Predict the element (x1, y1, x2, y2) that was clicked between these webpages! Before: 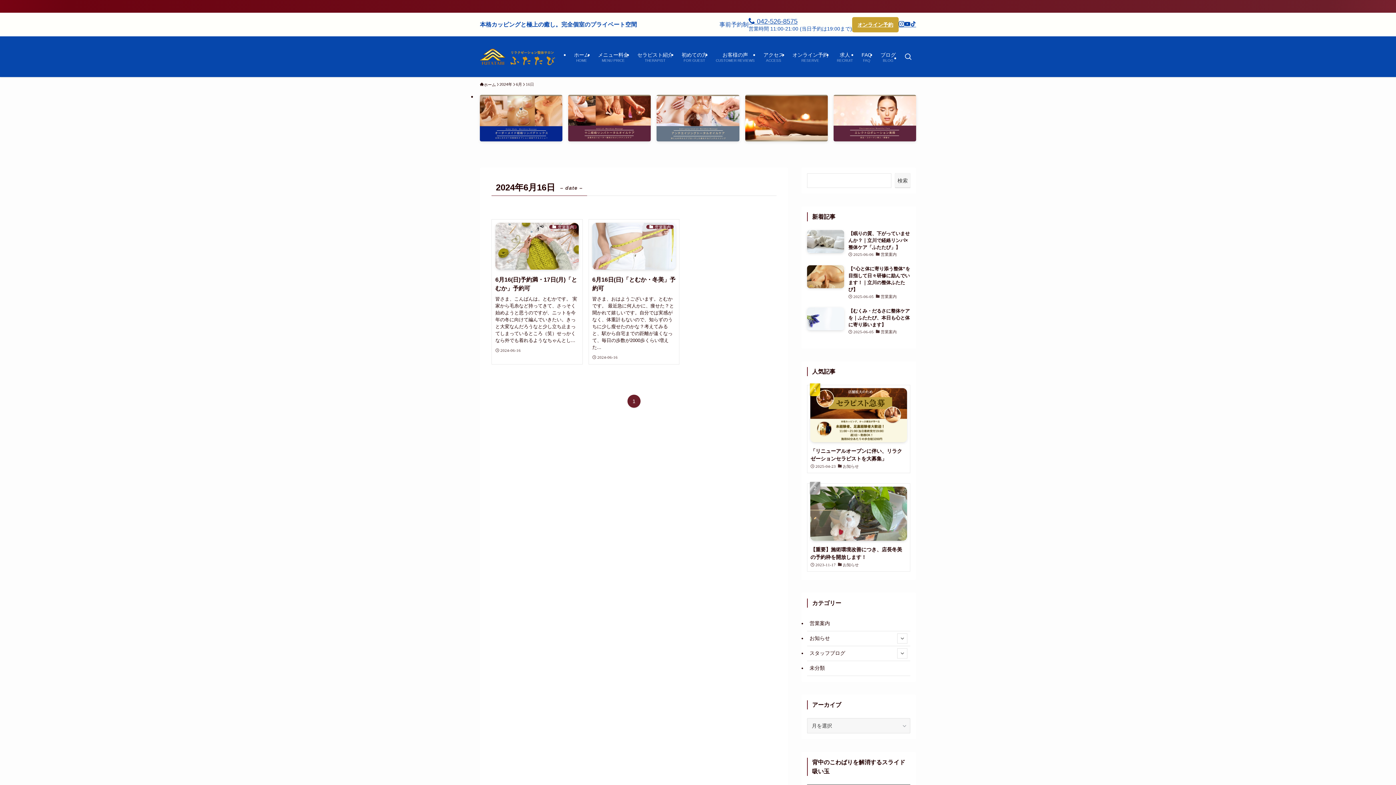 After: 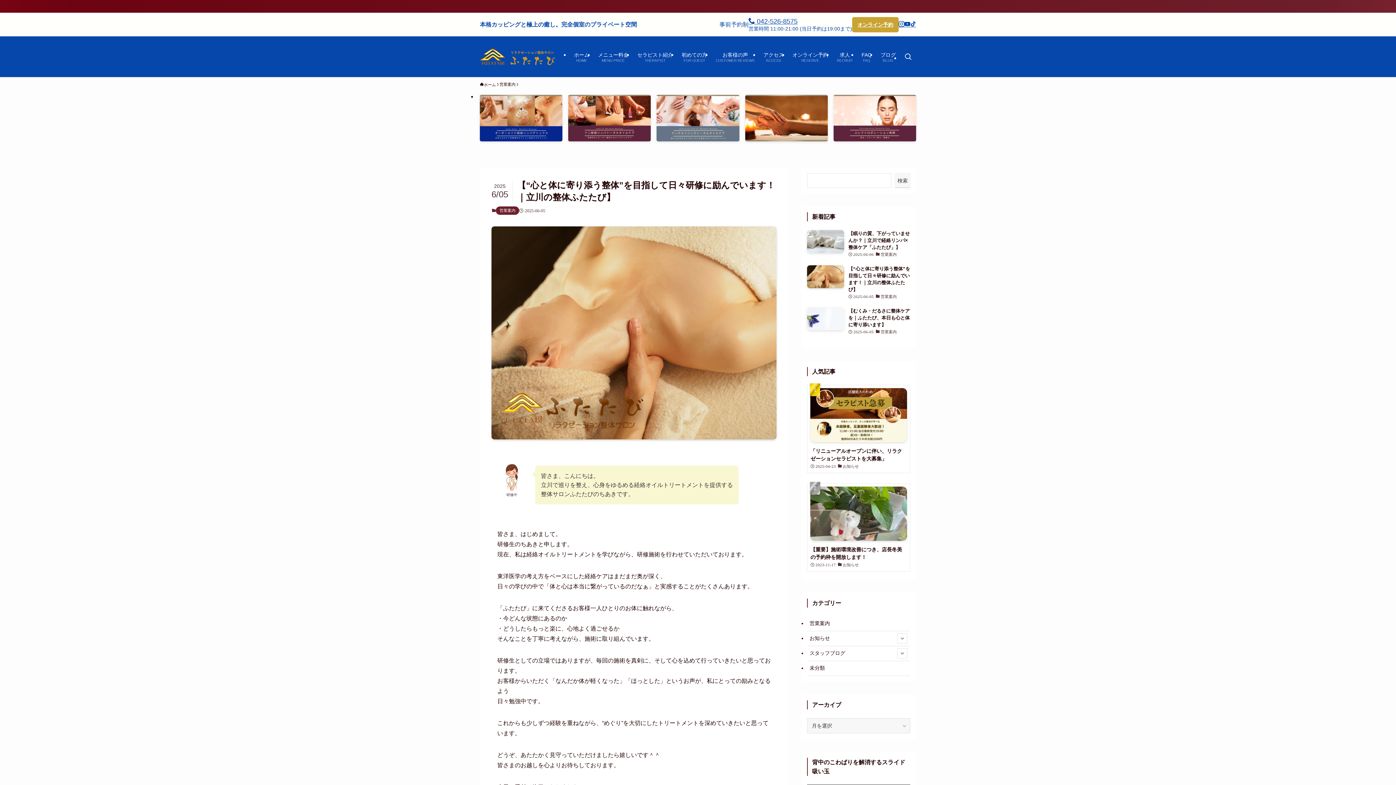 Action: bbox: (807, 265, 910, 299) label: 【“心と体に寄り添う整体”を目指して日々研修に励んでいます！｜立川の整体ふたたび】
2025-06-05
営業案内